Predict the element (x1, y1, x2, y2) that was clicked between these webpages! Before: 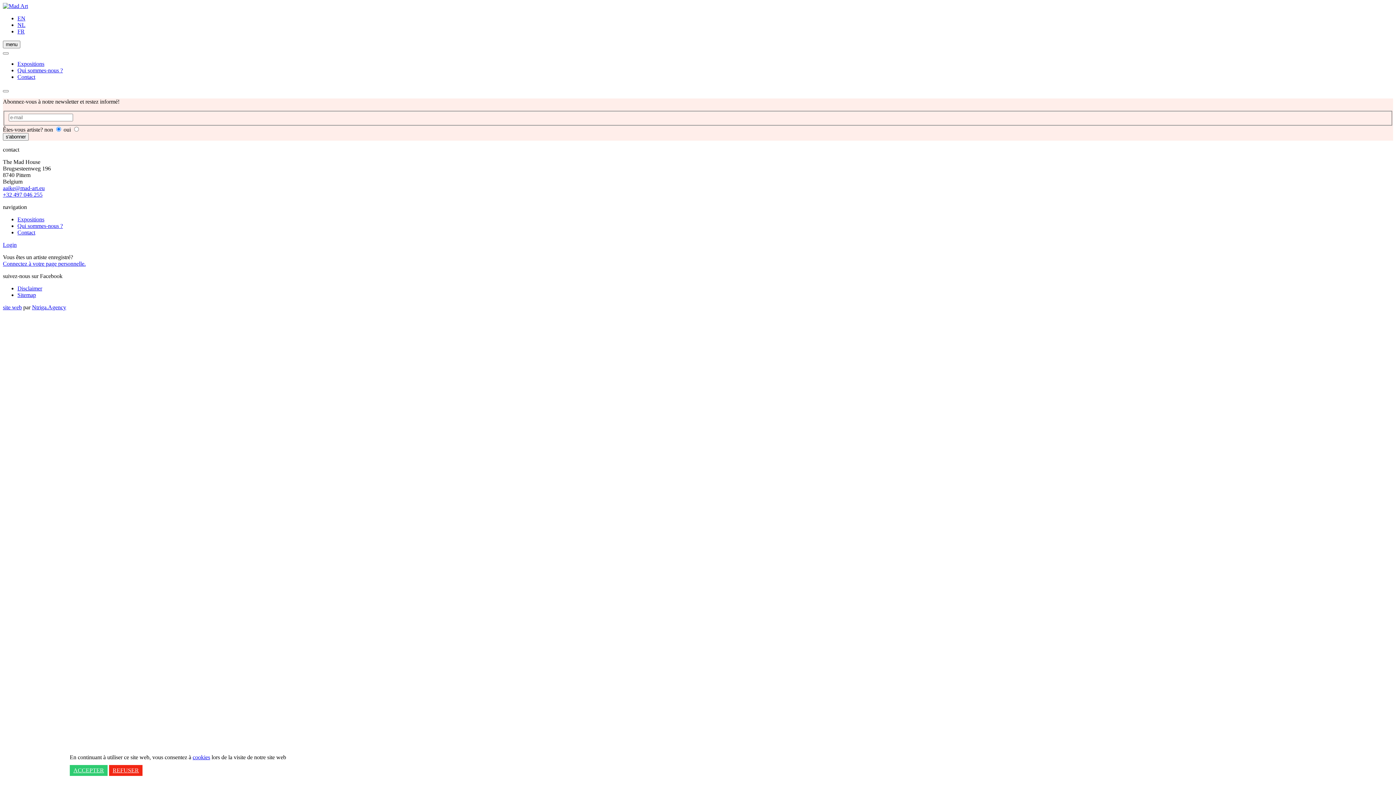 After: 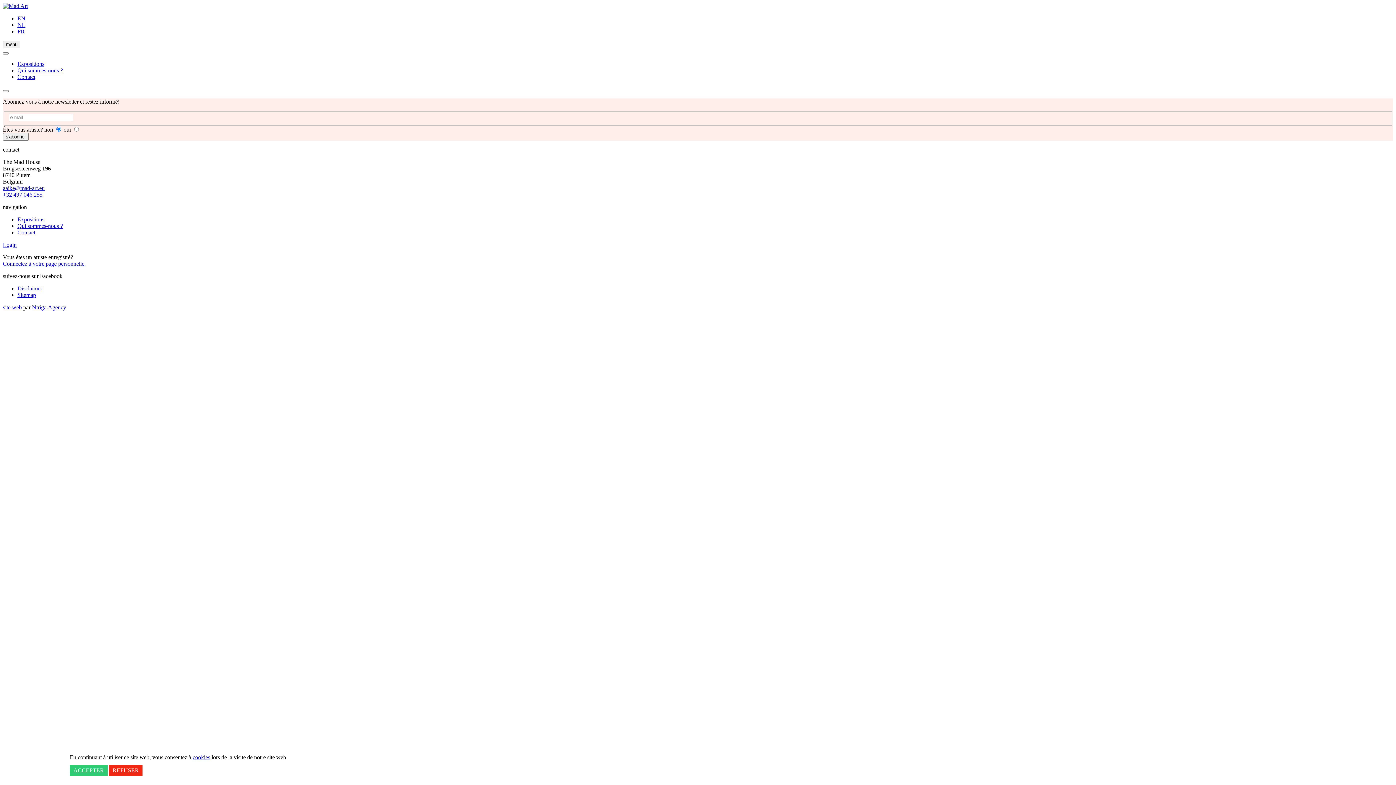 Action: label: aaike@mad-art.eu bbox: (2, 184, 44, 191)